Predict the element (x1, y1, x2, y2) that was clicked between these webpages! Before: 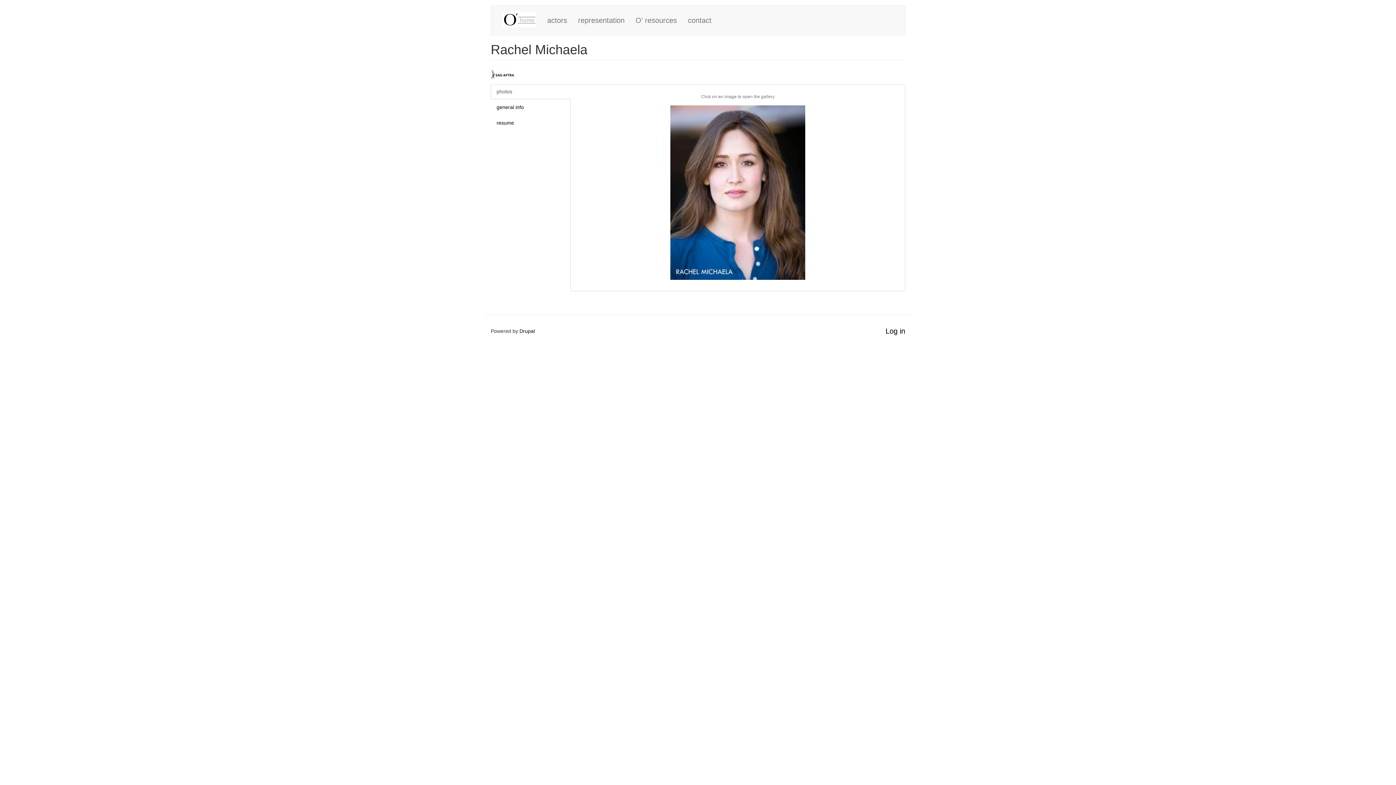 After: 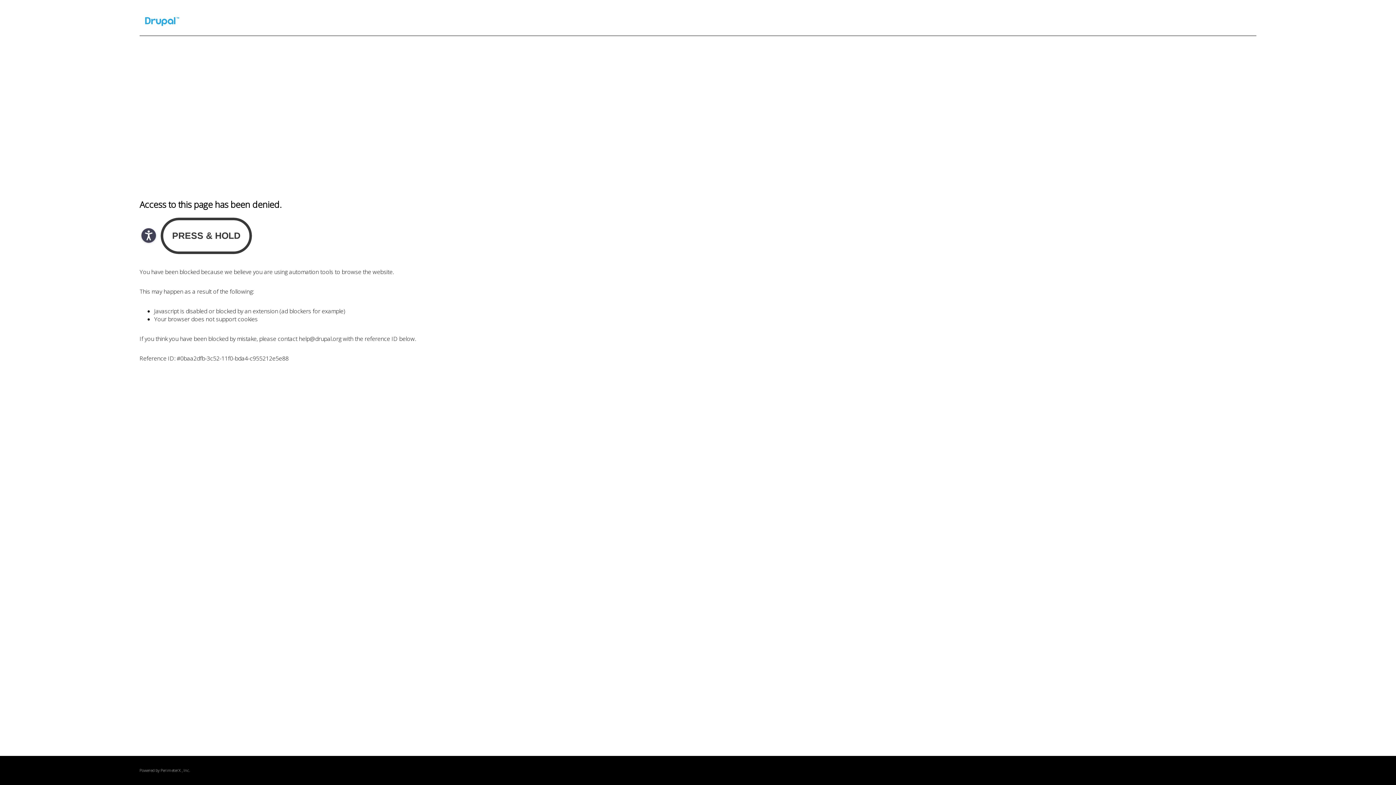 Action: bbox: (519, 328, 534, 334) label: Drupal